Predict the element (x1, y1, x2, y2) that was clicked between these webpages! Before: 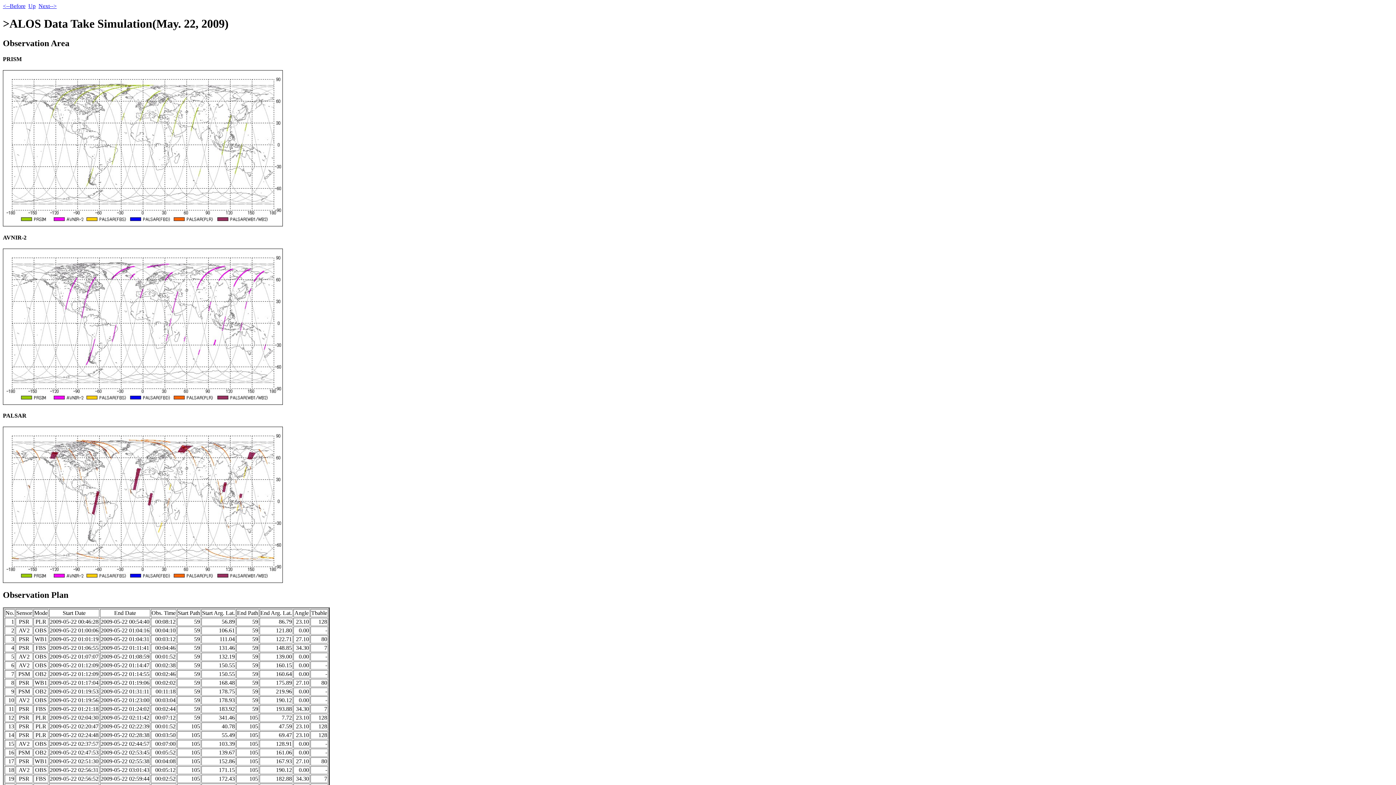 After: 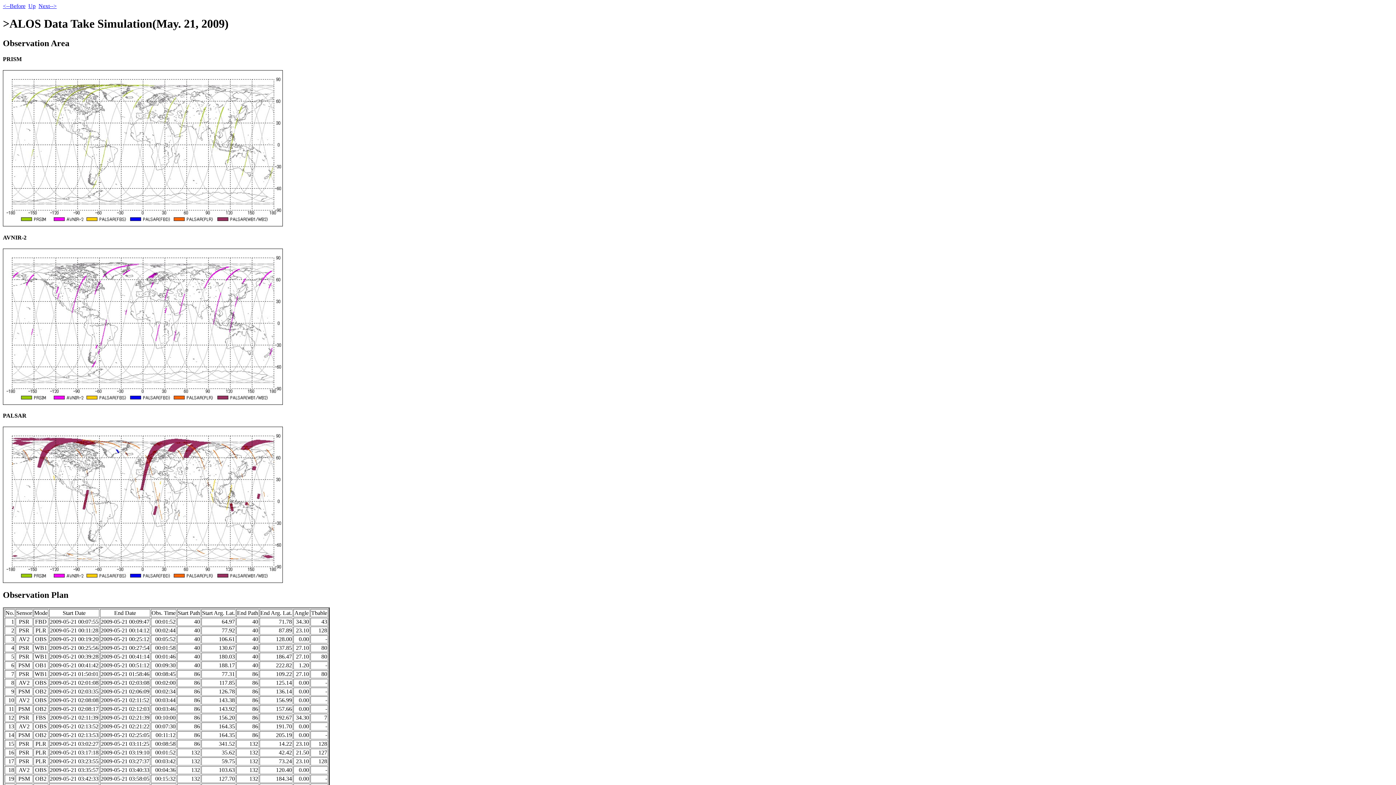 Action: bbox: (2, 2, 25, 9) label: <--Before